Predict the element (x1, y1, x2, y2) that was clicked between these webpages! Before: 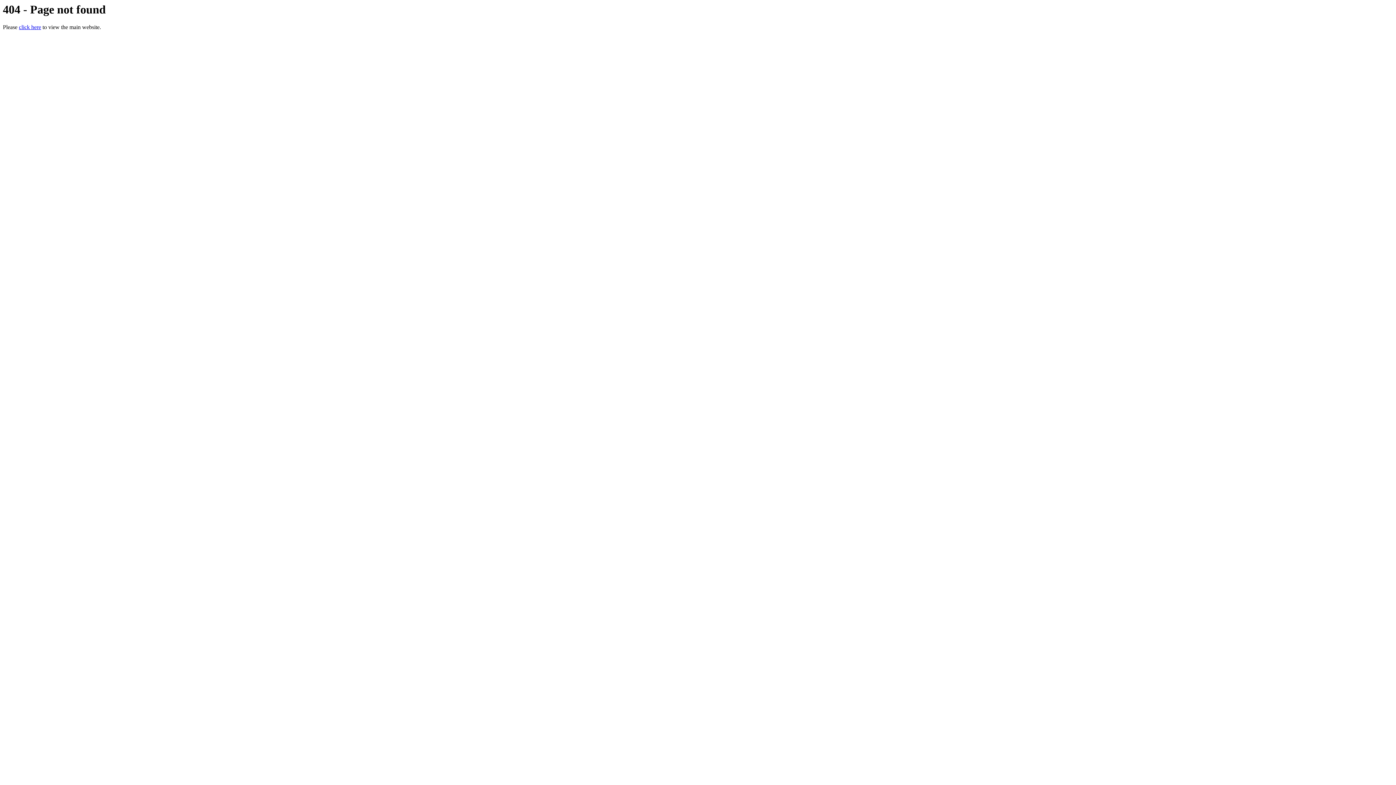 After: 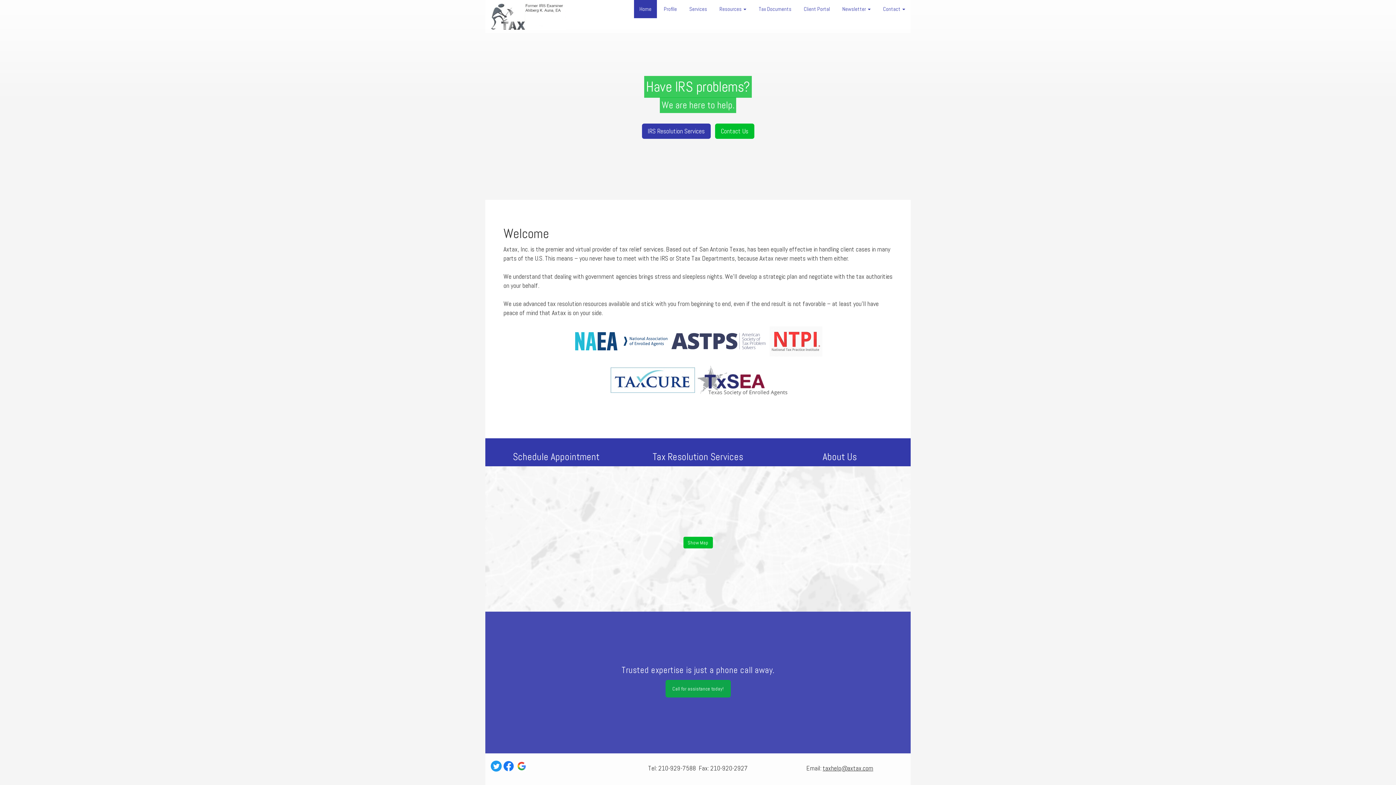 Action: bbox: (18, 24, 41, 30) label: click here